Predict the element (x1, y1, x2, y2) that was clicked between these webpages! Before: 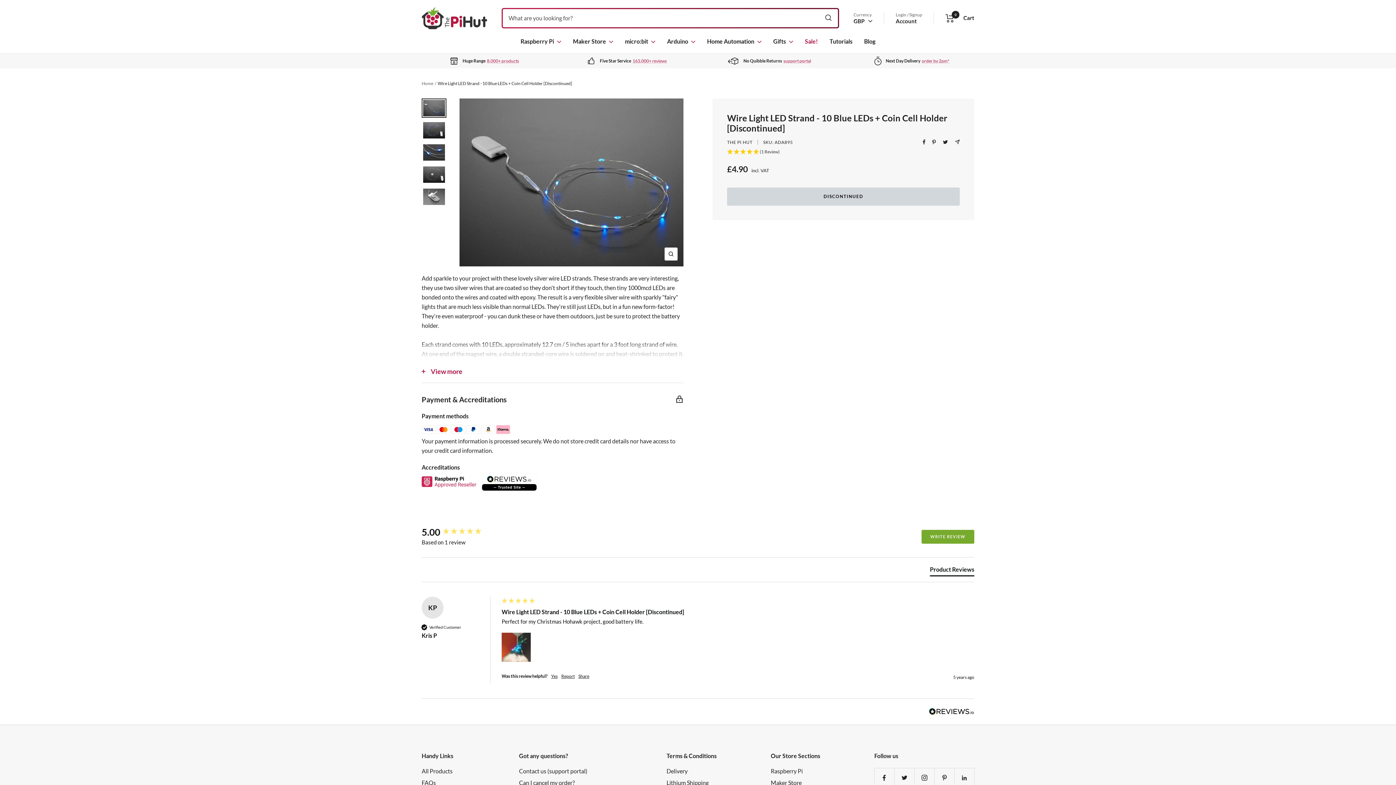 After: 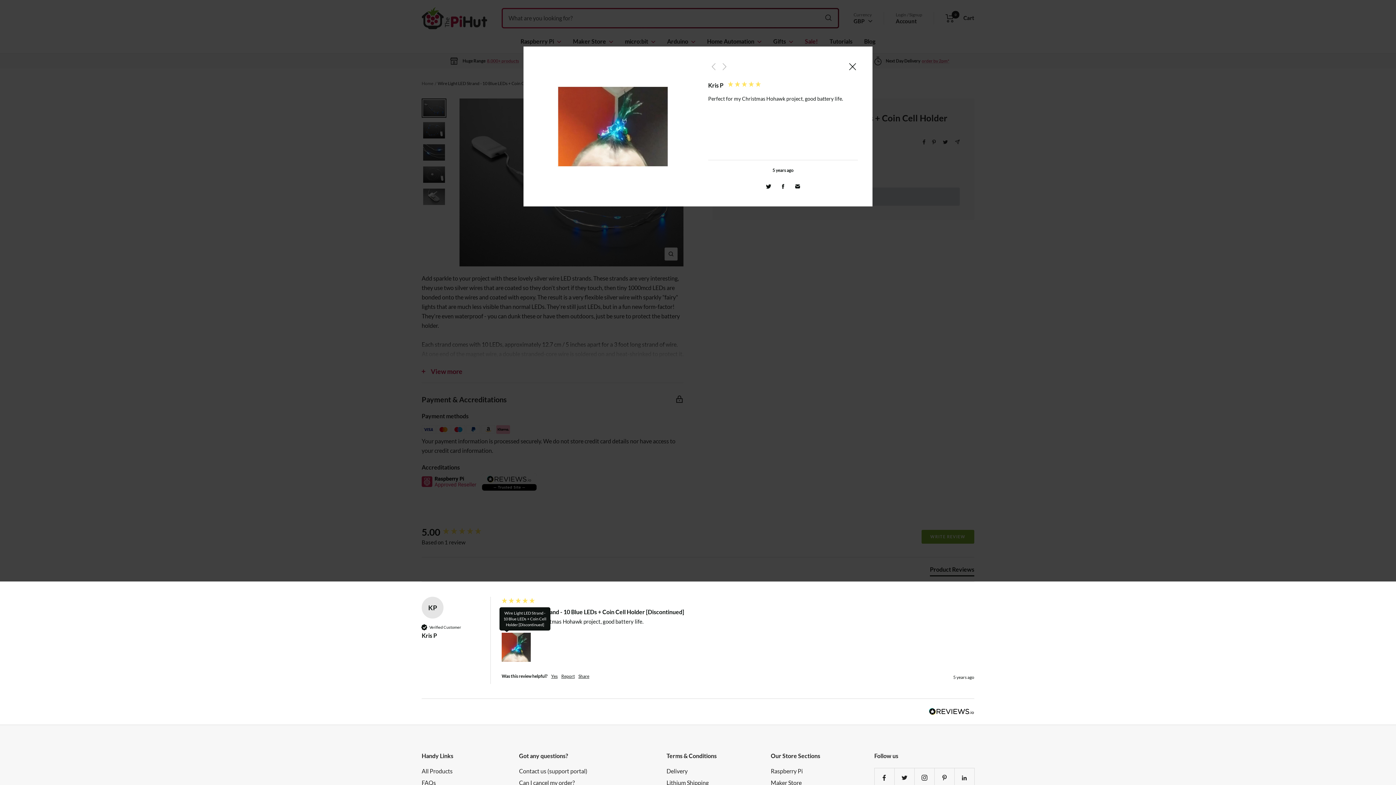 Action: label: Media uploaded by this customer. bbox: (501, 632, 530, 662)